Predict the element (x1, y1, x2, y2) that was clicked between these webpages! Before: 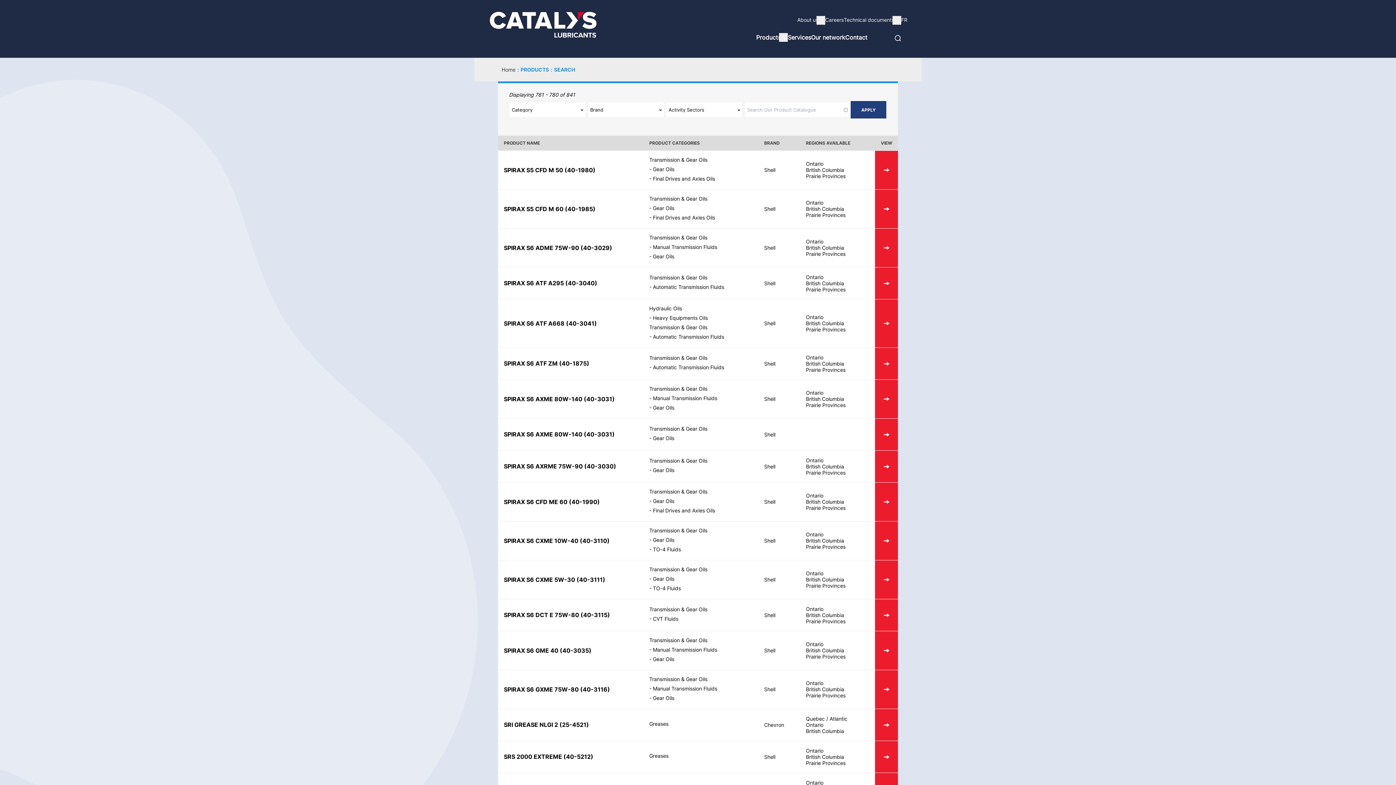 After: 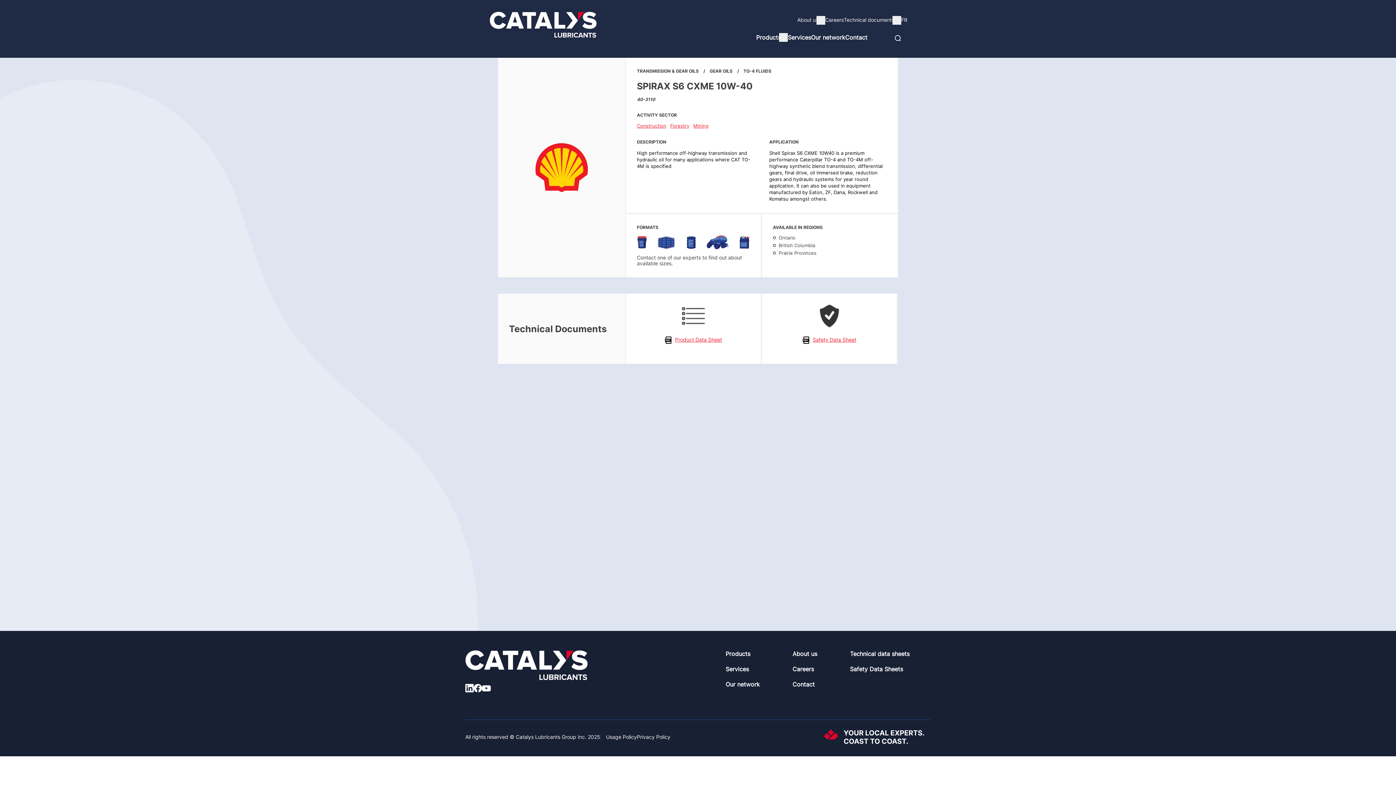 Action: label: View product Spirax S6 CXME 10W-40 bbox: (875, 521, 898, 560)